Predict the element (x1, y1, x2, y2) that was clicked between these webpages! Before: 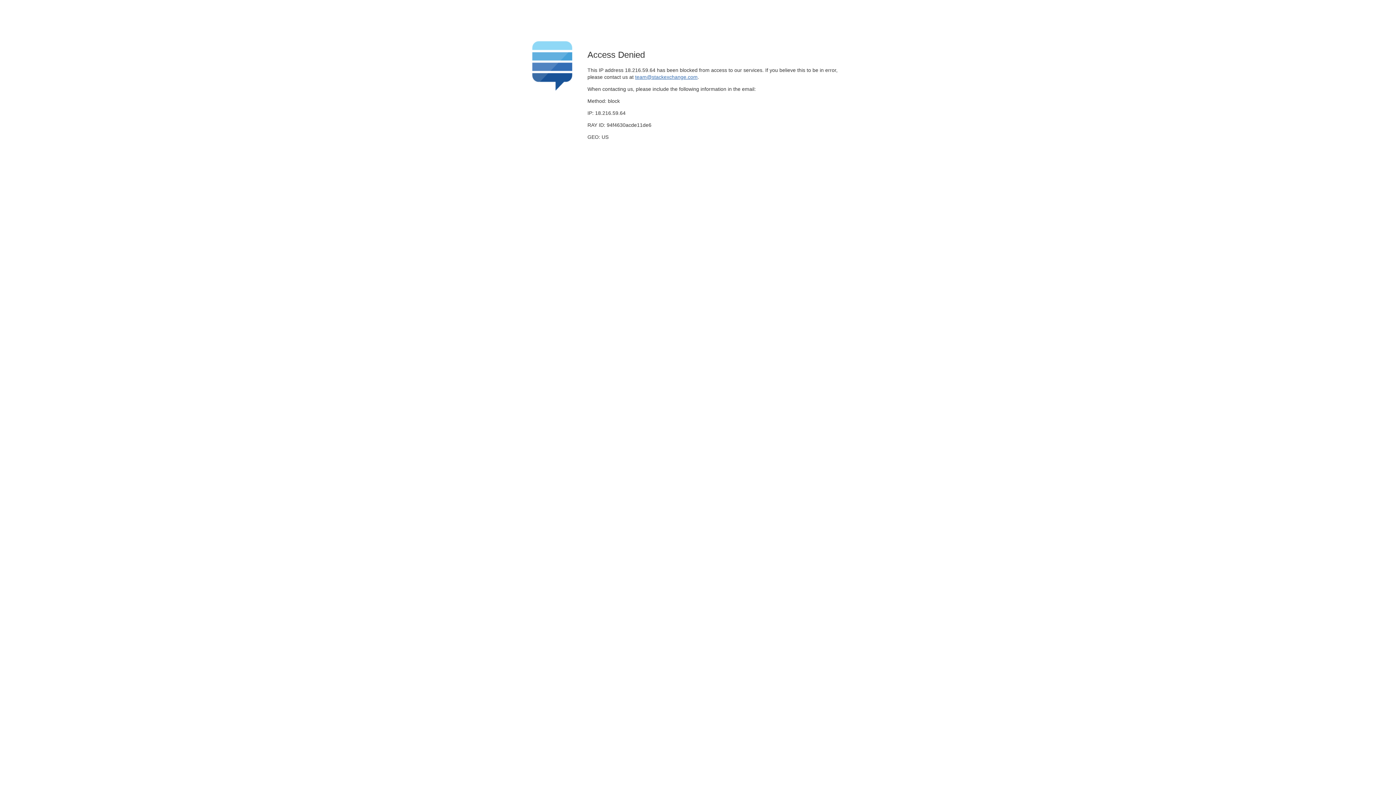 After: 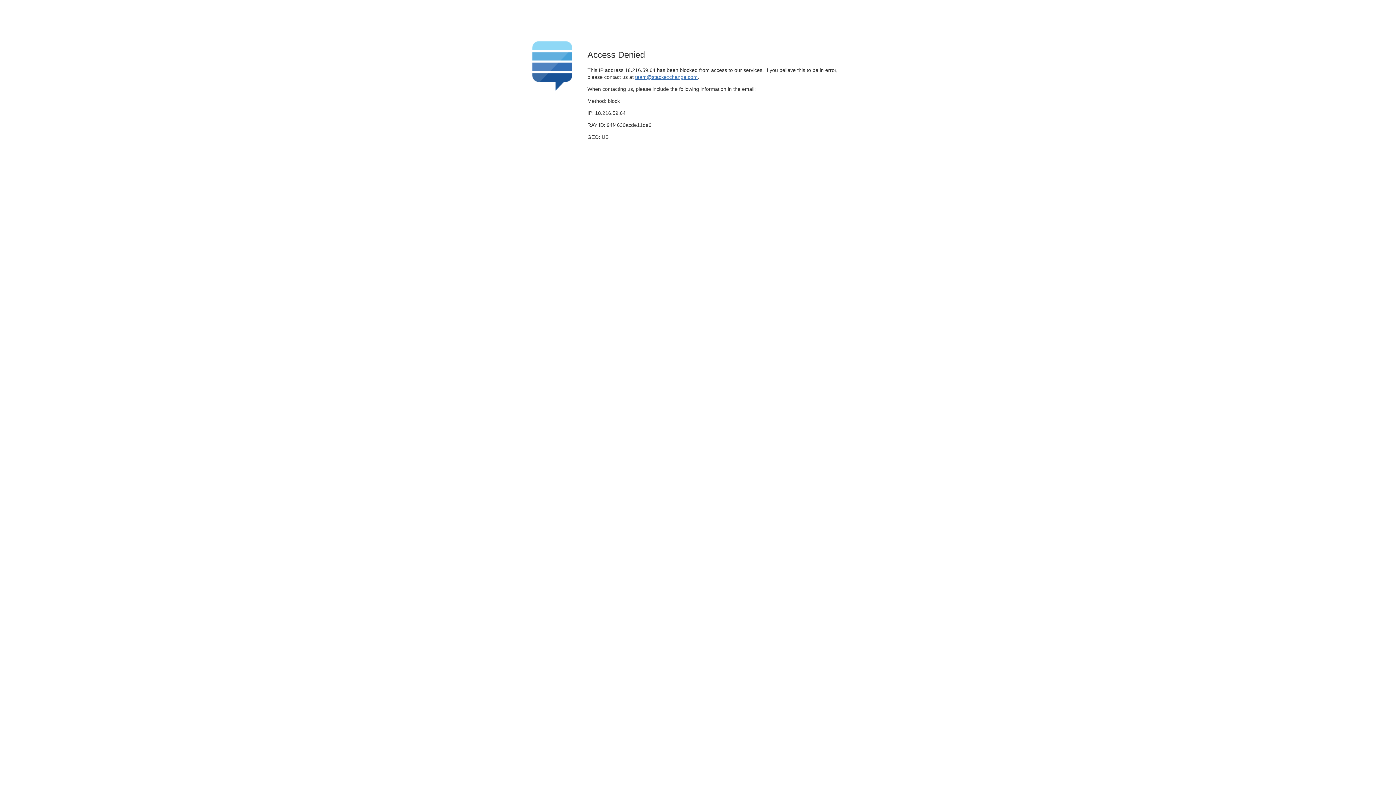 Action: bbox: (635, 74, 697, 79) label: team@stackexchange.com